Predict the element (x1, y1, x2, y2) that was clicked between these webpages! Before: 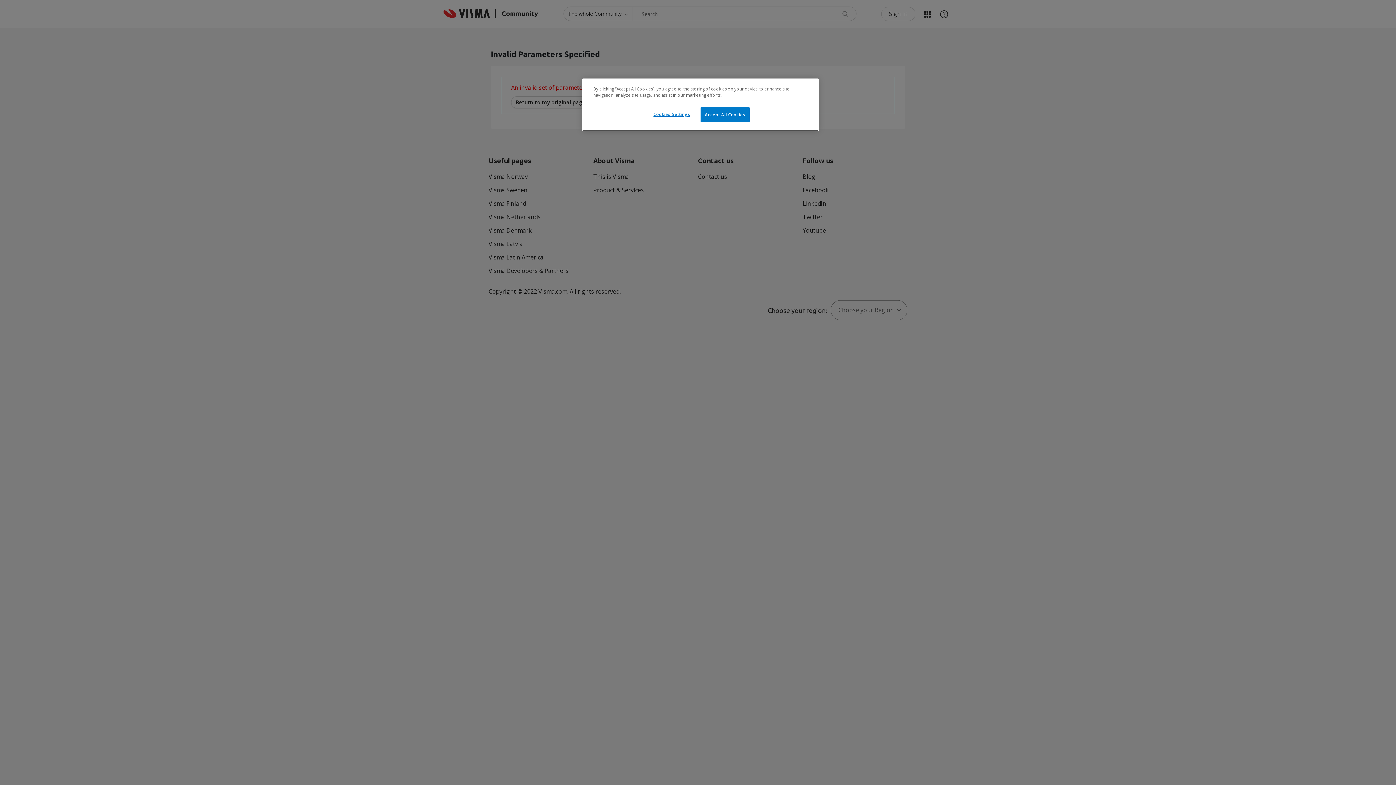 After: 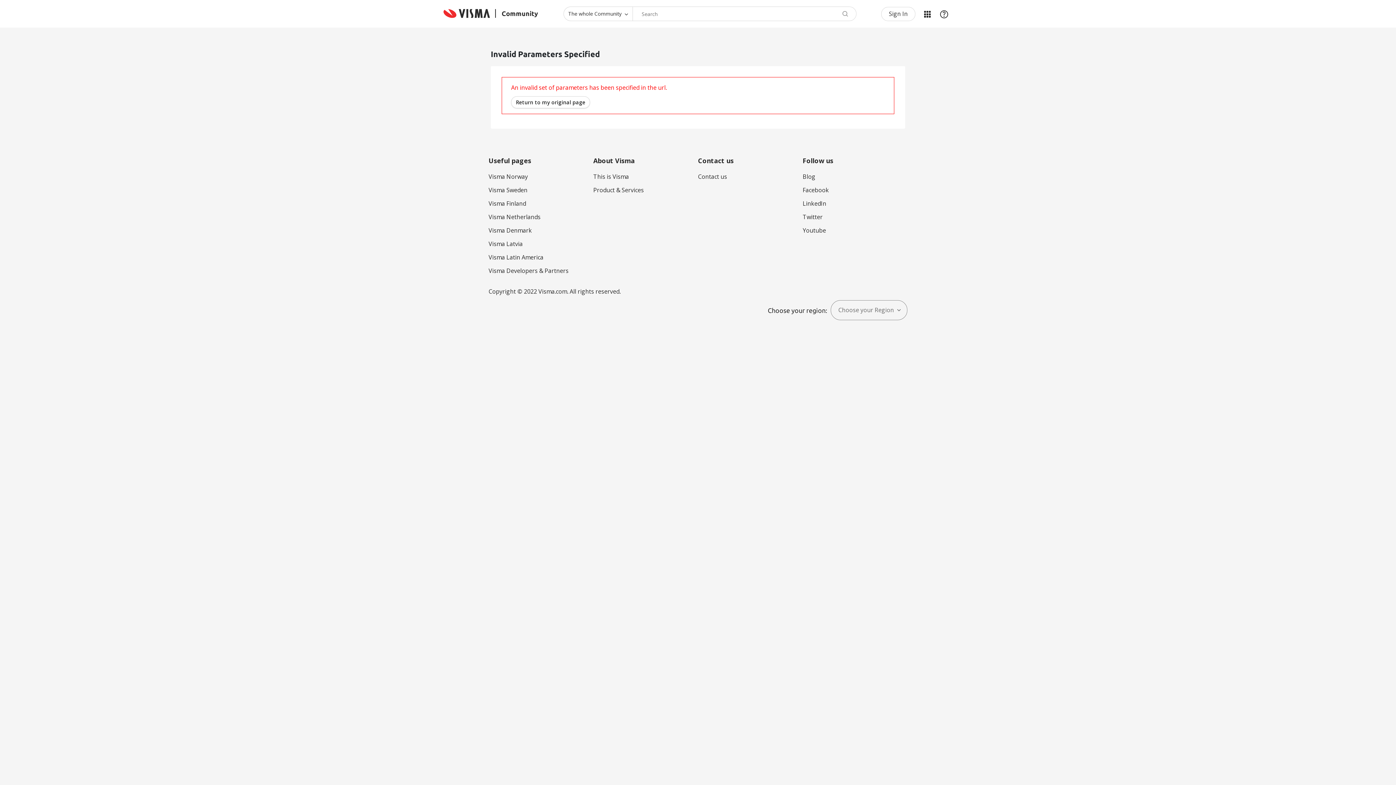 Action: bbox: (700, 107, 749, 122) label: Accept All Cookies